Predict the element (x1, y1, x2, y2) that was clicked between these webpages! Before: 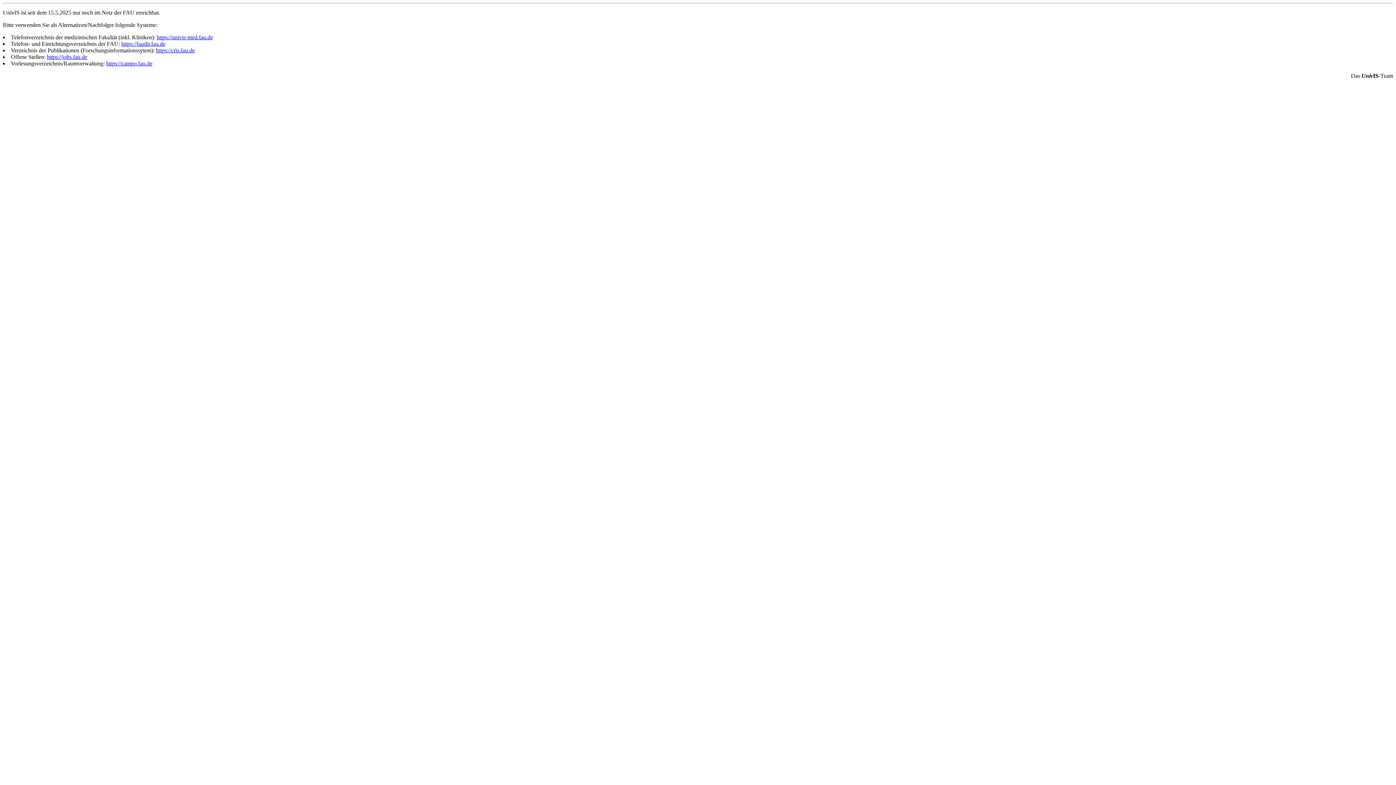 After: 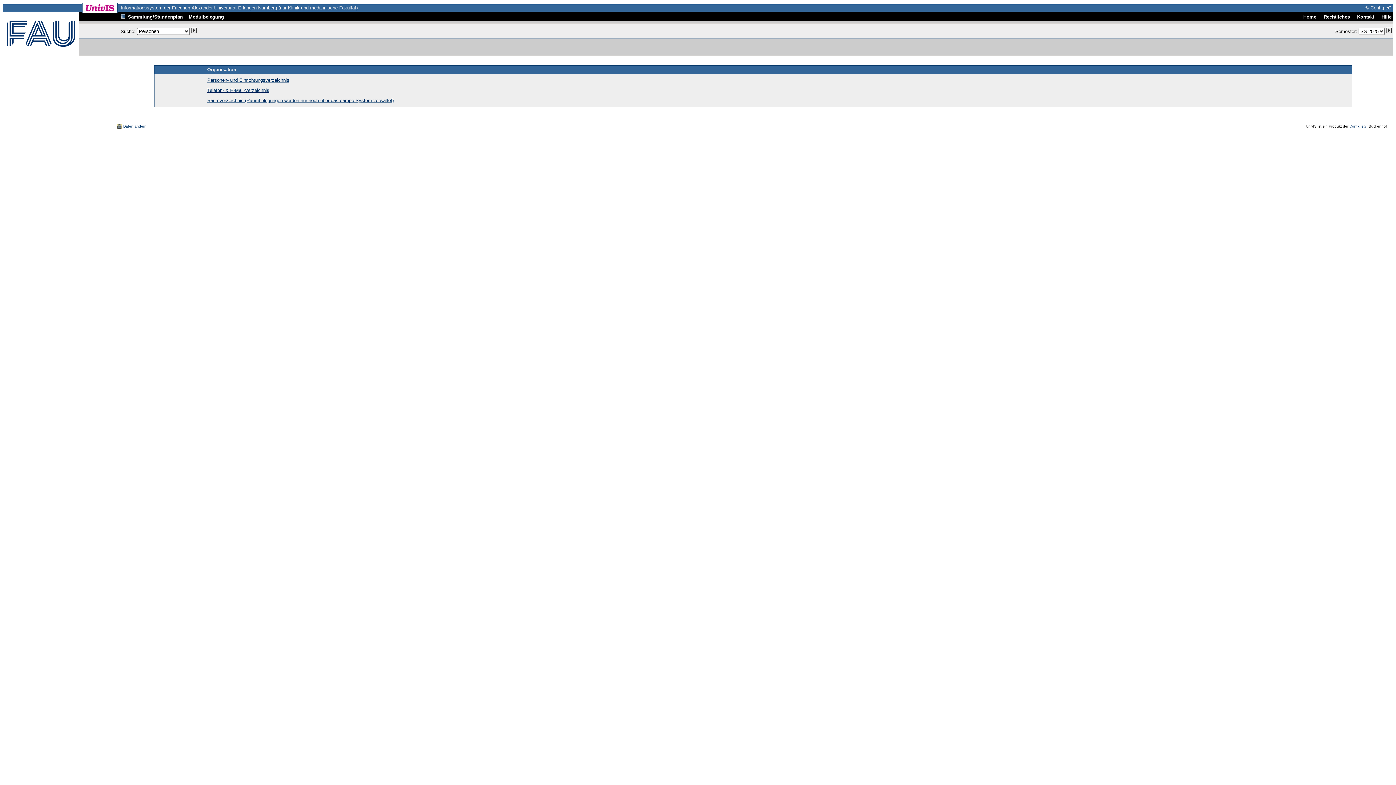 Action: label: https://univis-med.fau.de bbox: (156, 34, 213, 40)